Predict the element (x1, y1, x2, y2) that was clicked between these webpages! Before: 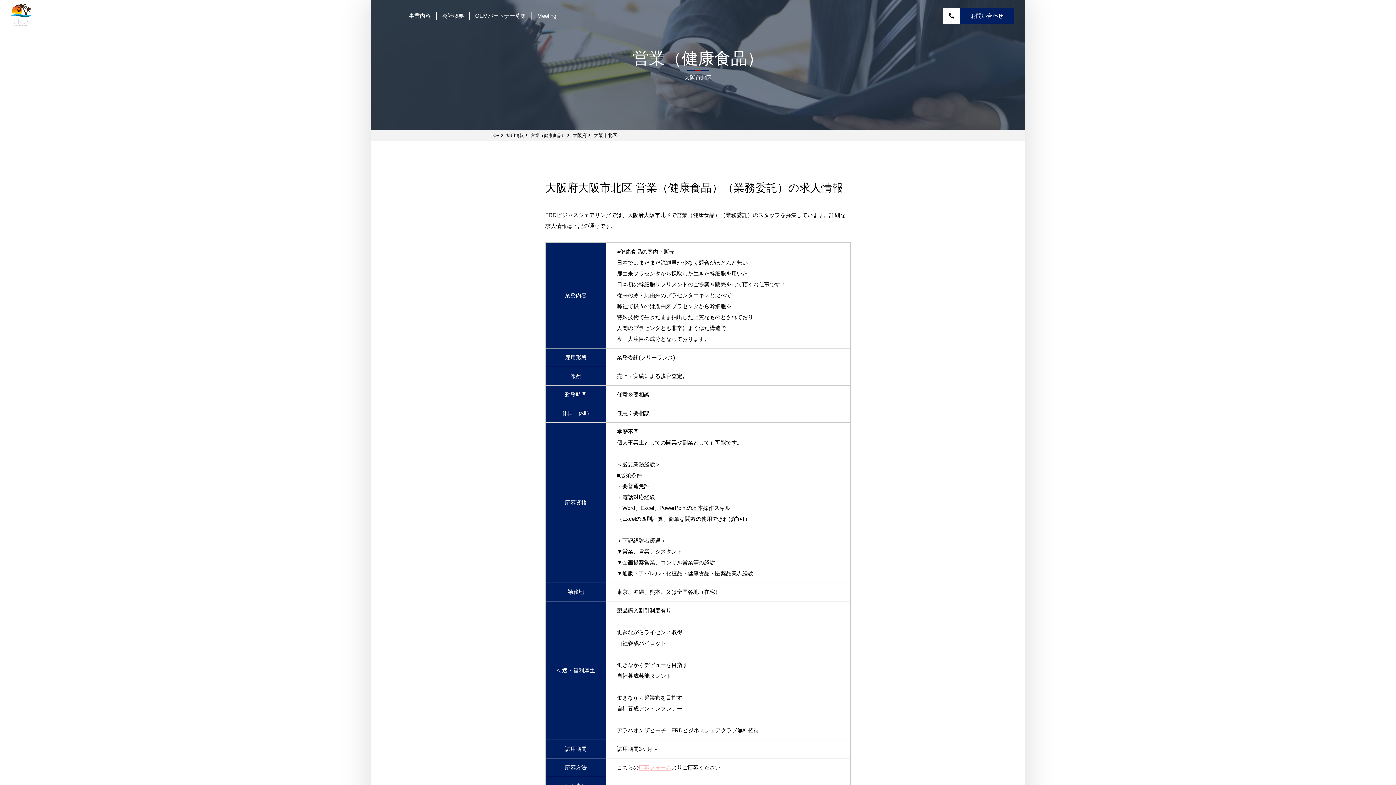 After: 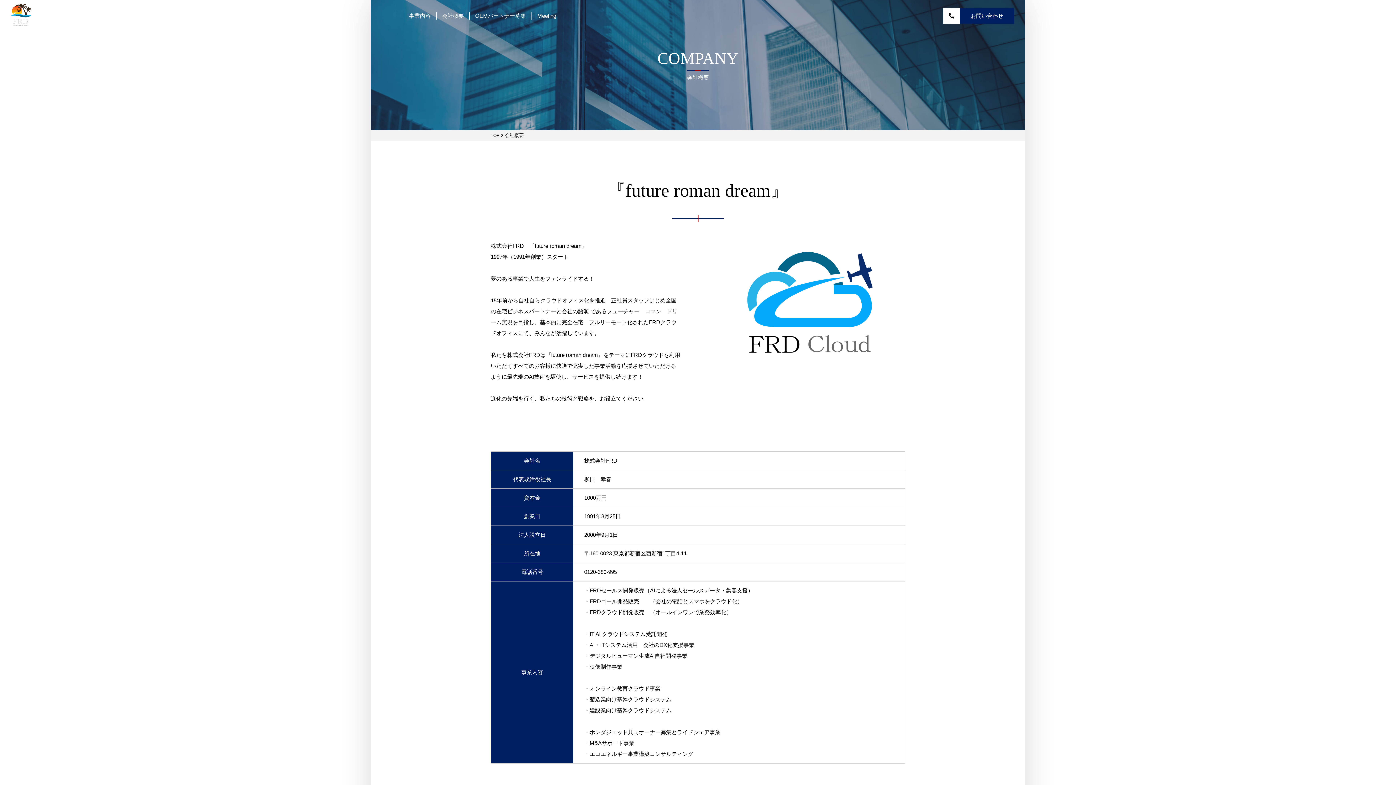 Action: bbox: (442, 11, 464, 19) label: 会社概要